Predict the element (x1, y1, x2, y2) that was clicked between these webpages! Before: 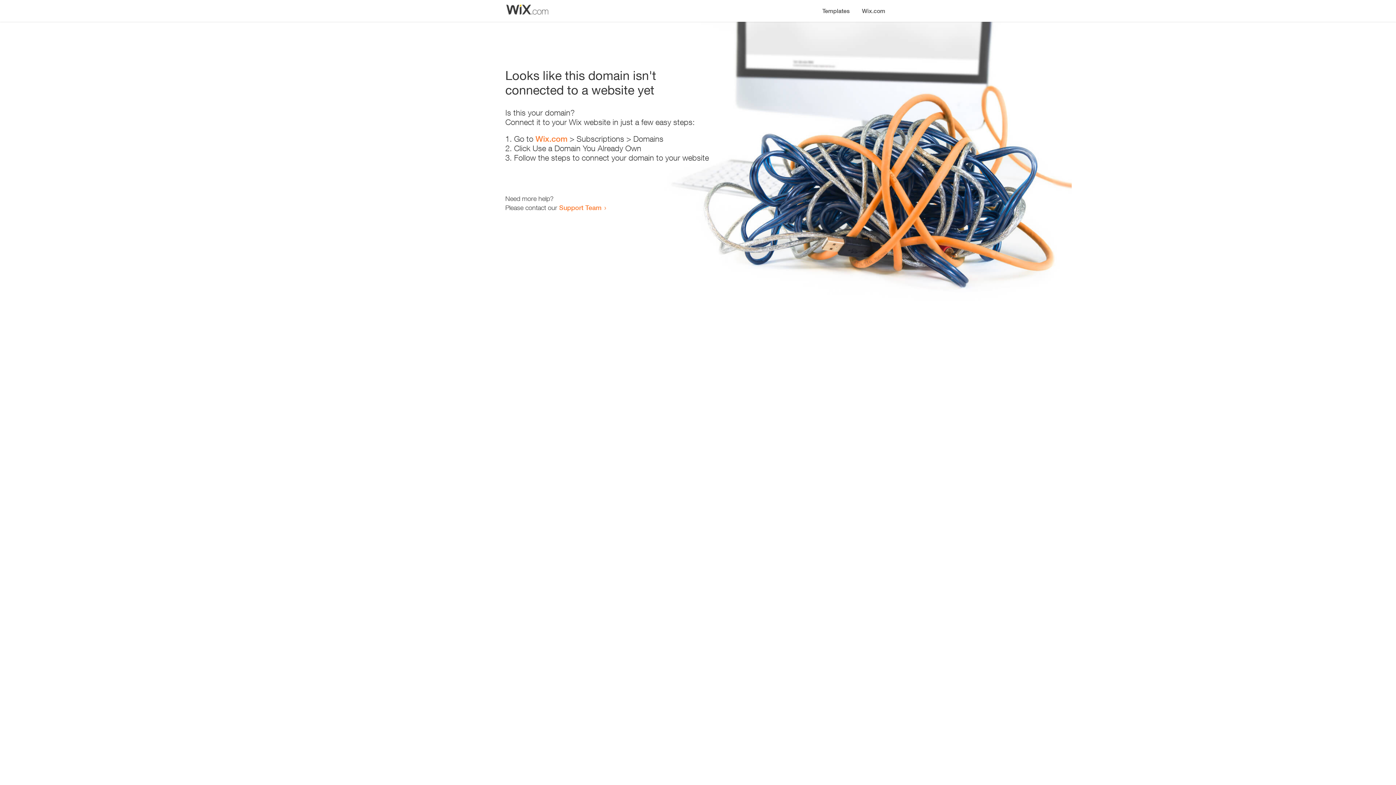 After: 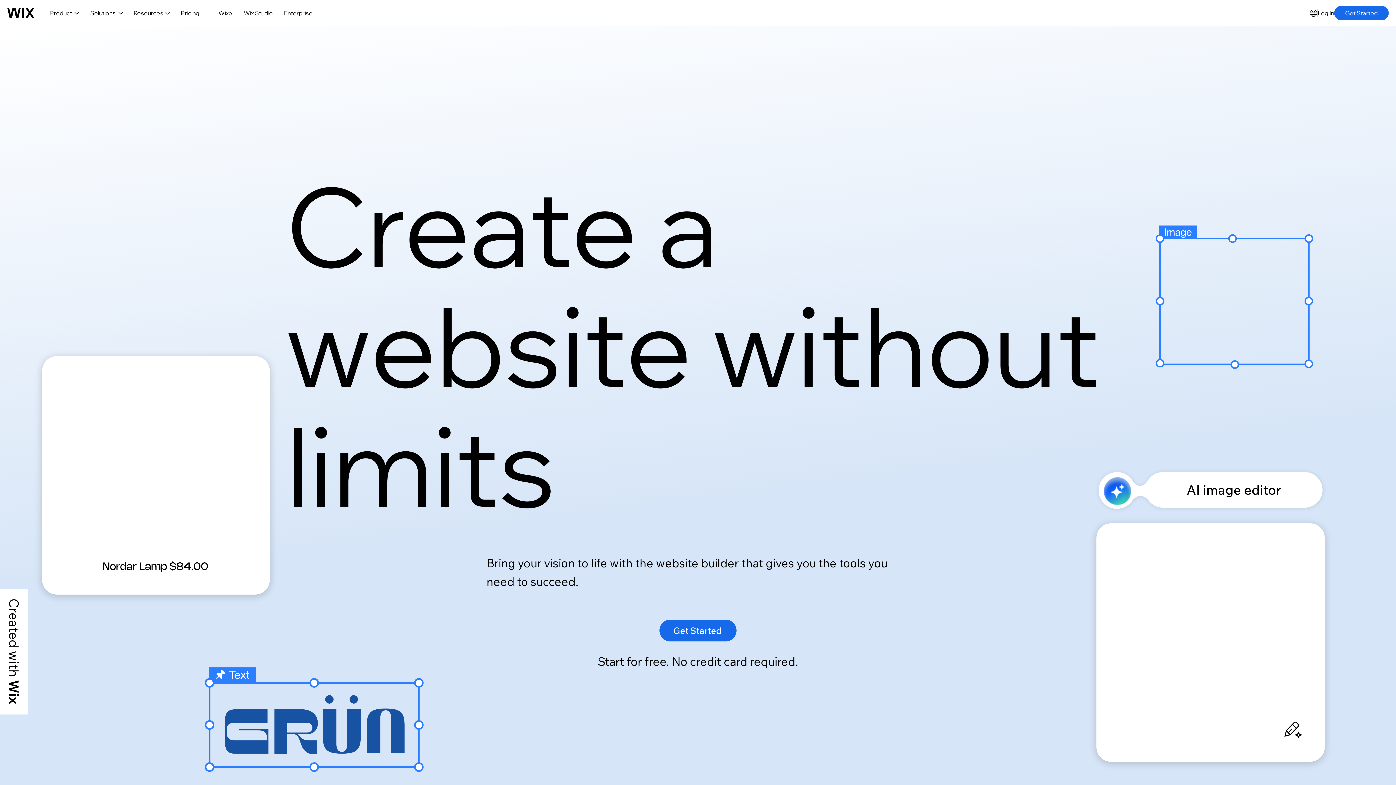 Action: label: Wix.com bbox: (535, 134, 567, 143)